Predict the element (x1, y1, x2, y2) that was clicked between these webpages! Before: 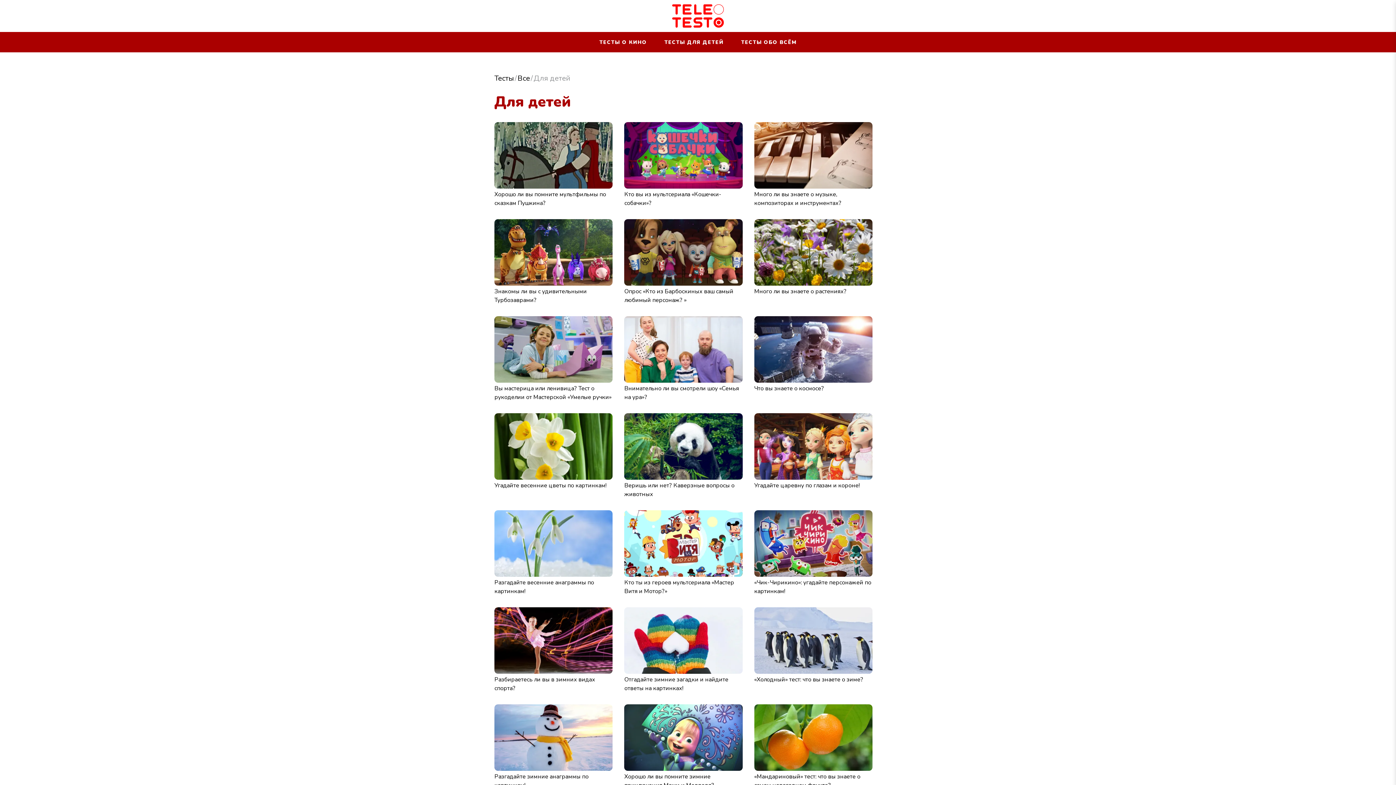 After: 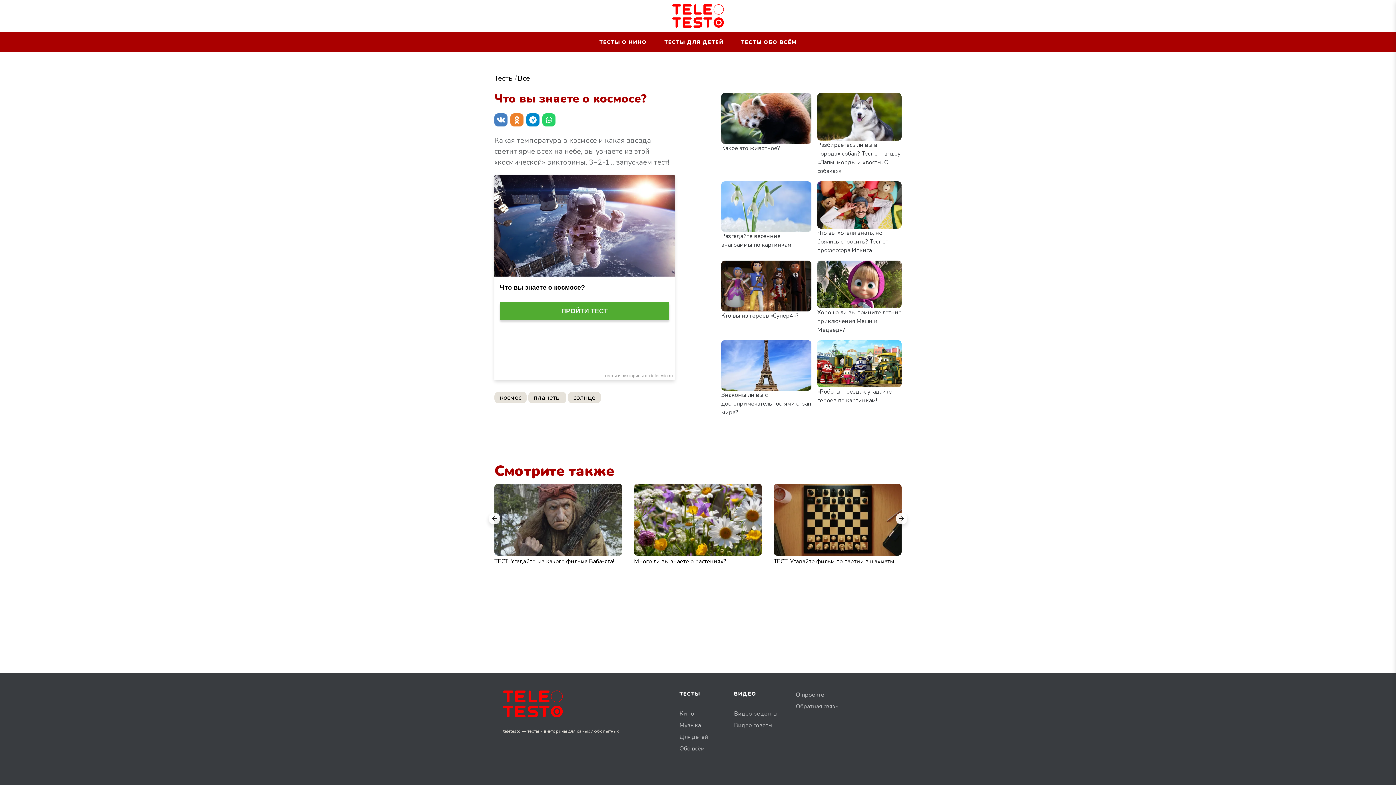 Action: label: Что вы знаете о космосе? bbox: (754, 316, 872, 393)